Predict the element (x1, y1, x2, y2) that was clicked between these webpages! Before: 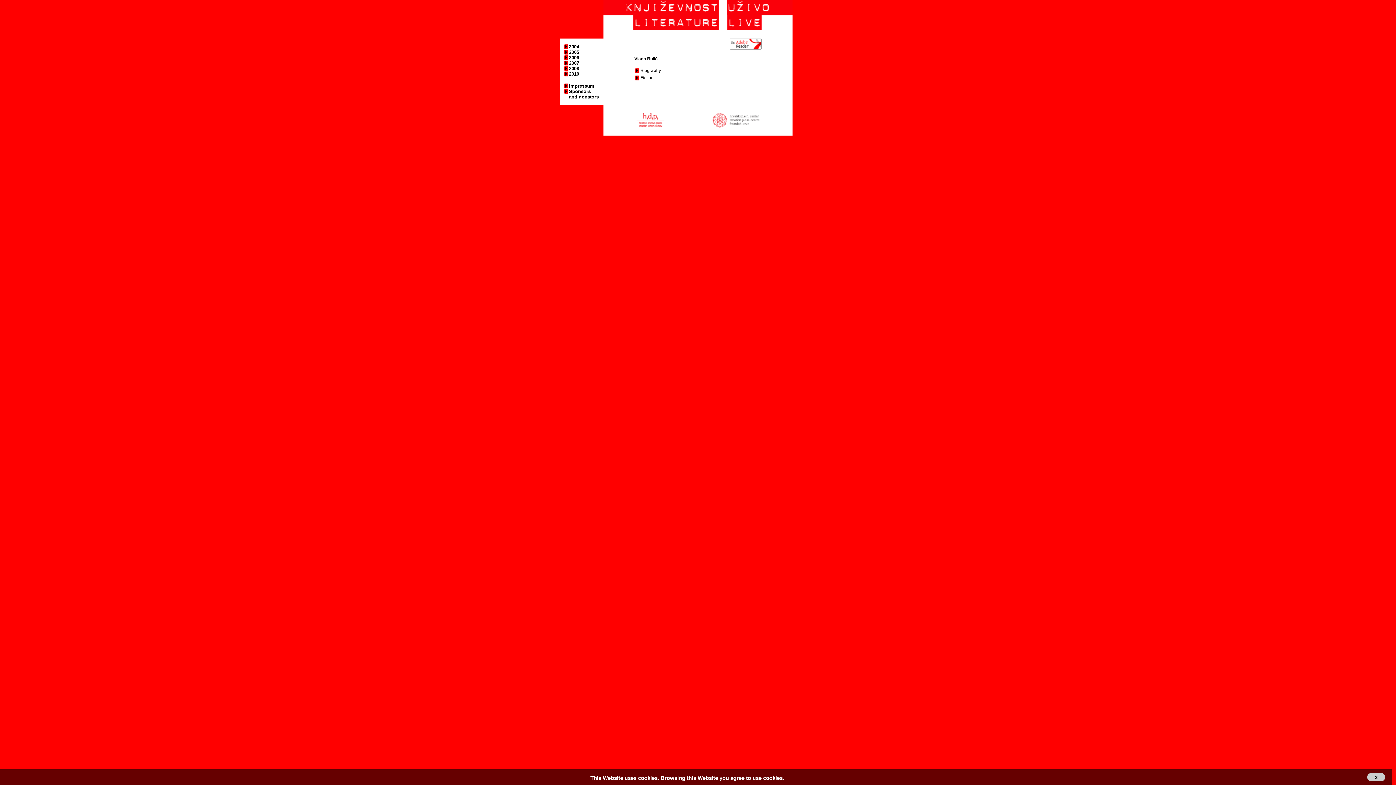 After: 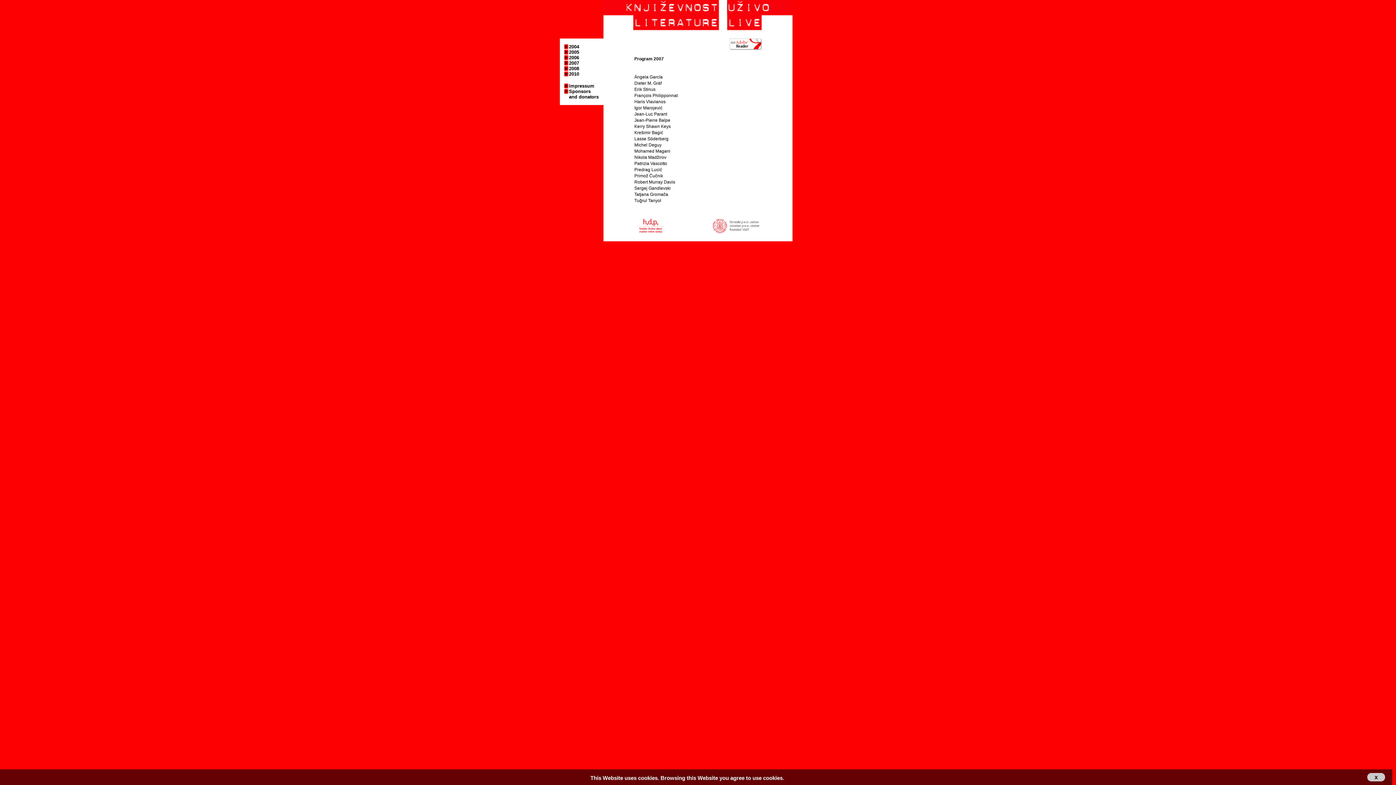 Action: bbox: (569, 60, 579, 65) label: 2007